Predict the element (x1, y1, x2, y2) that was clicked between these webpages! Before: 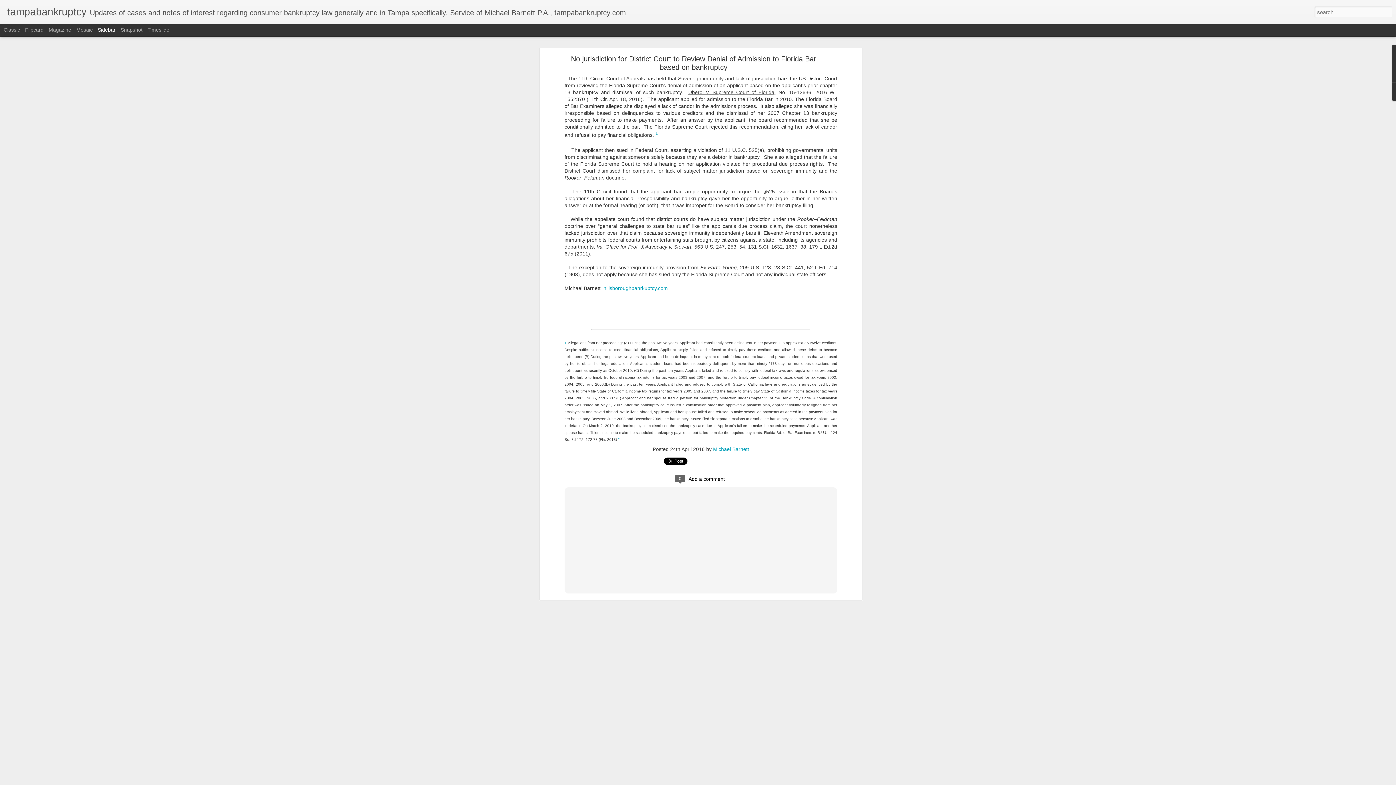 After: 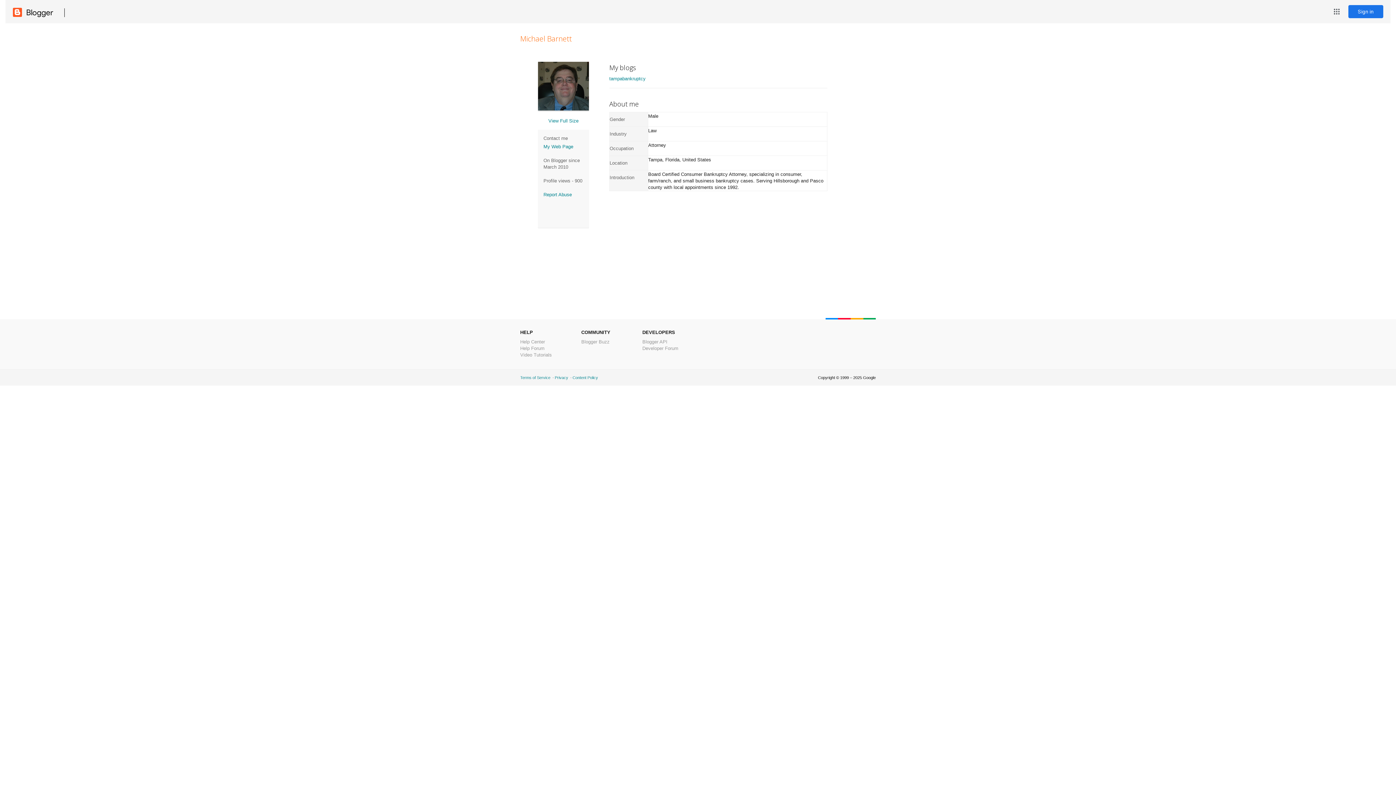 Action: label: Michael Barnett bbox: (713, 446, 749, 452)